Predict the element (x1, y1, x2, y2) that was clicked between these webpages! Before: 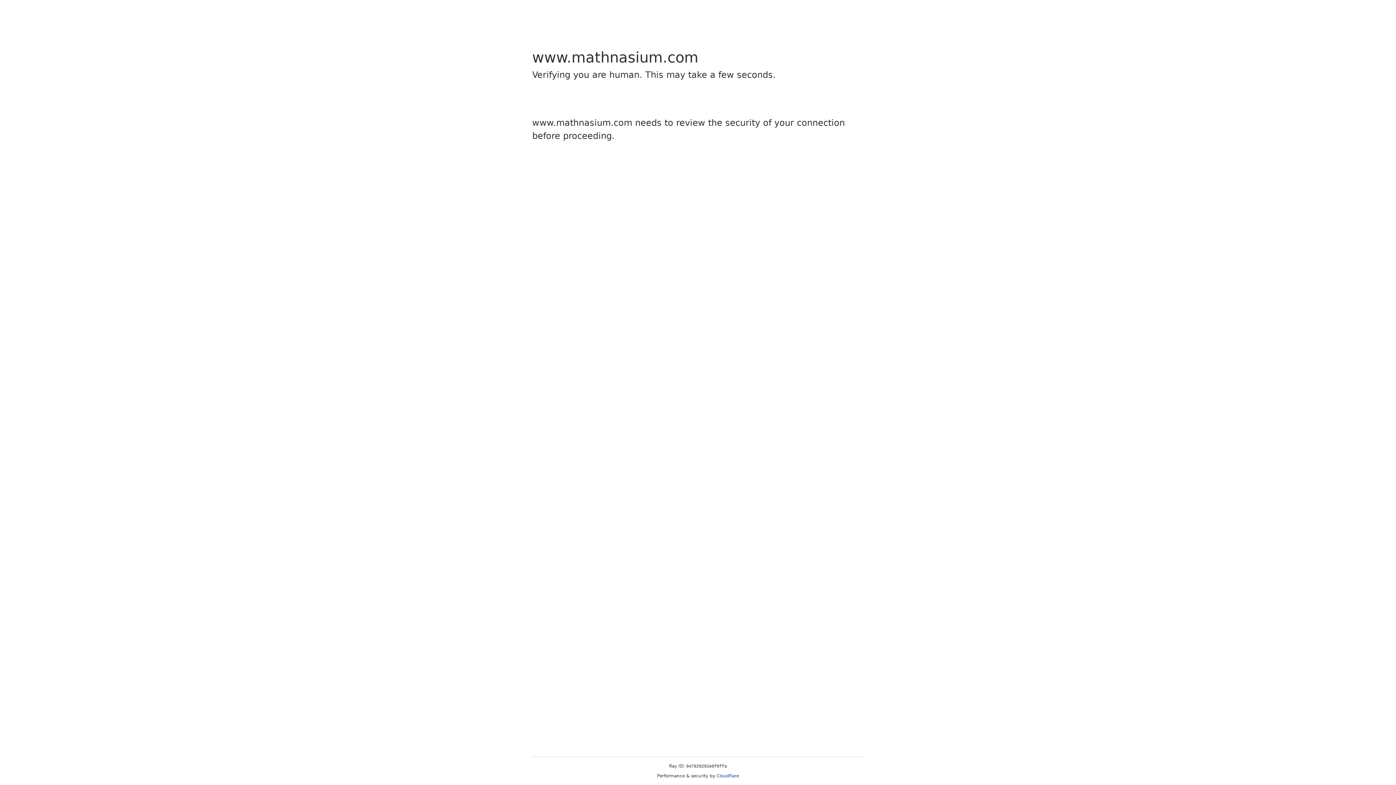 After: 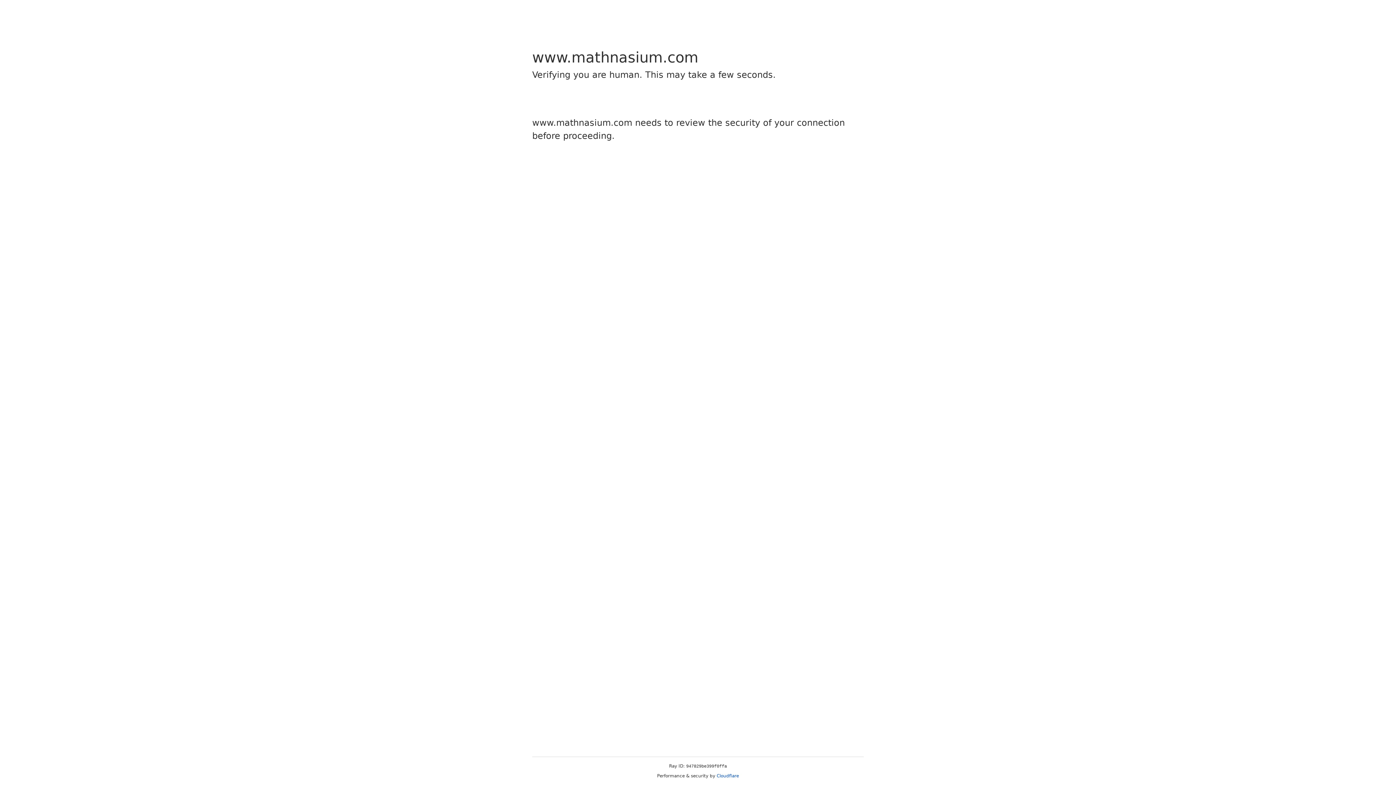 Action: bbox: (716, 773, 739, 778) label: Cloudflare